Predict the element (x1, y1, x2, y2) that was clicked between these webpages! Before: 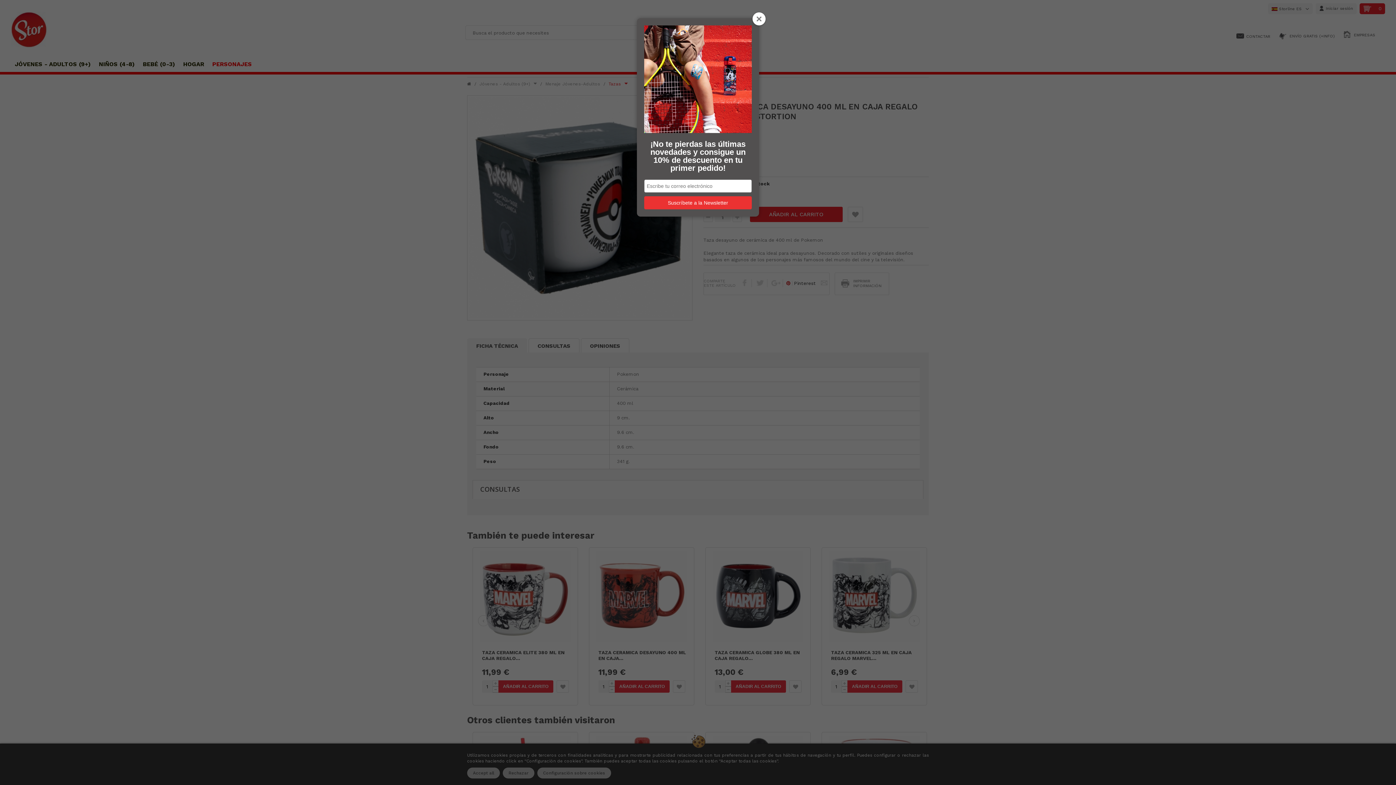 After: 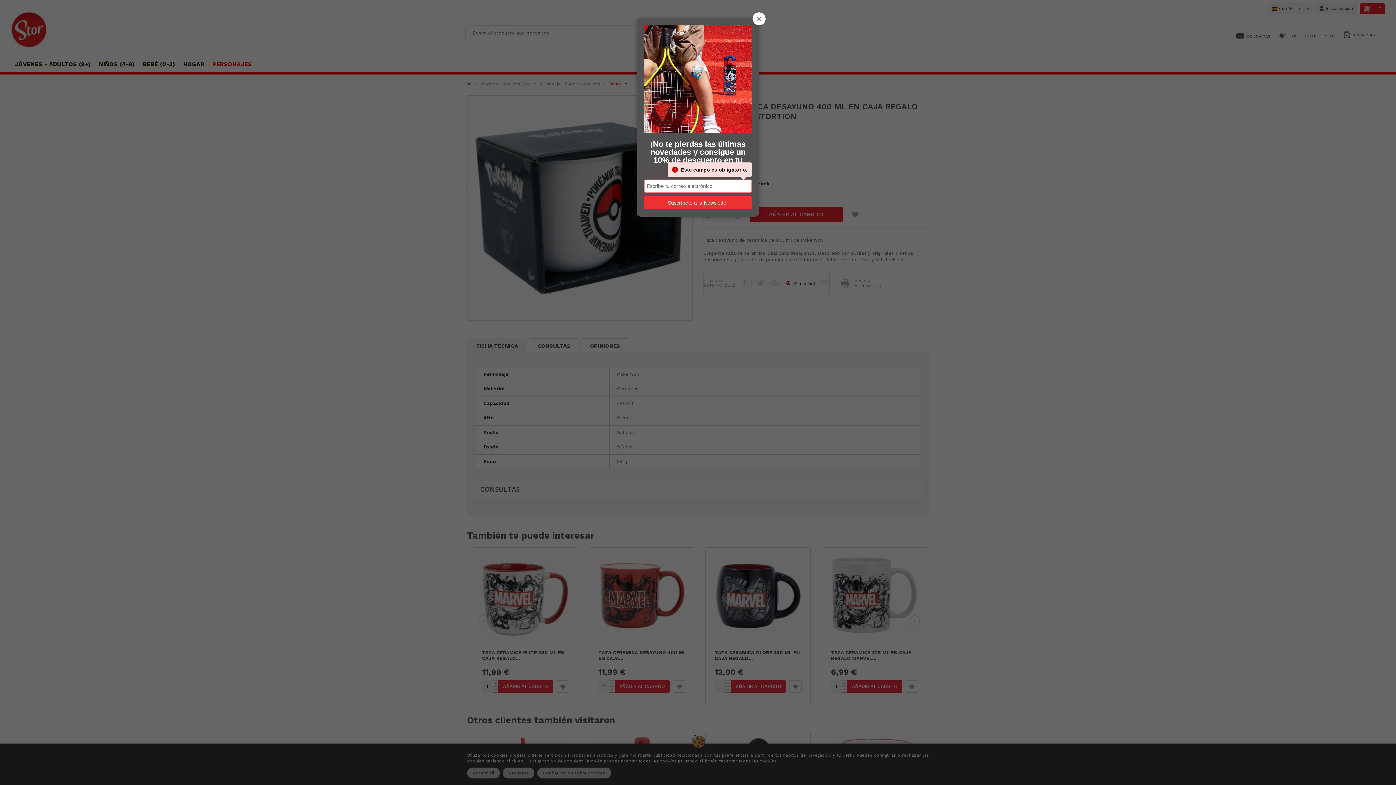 Action: label: Suscríbete a la Newsletter bbox: (644, 196, 752, 209)